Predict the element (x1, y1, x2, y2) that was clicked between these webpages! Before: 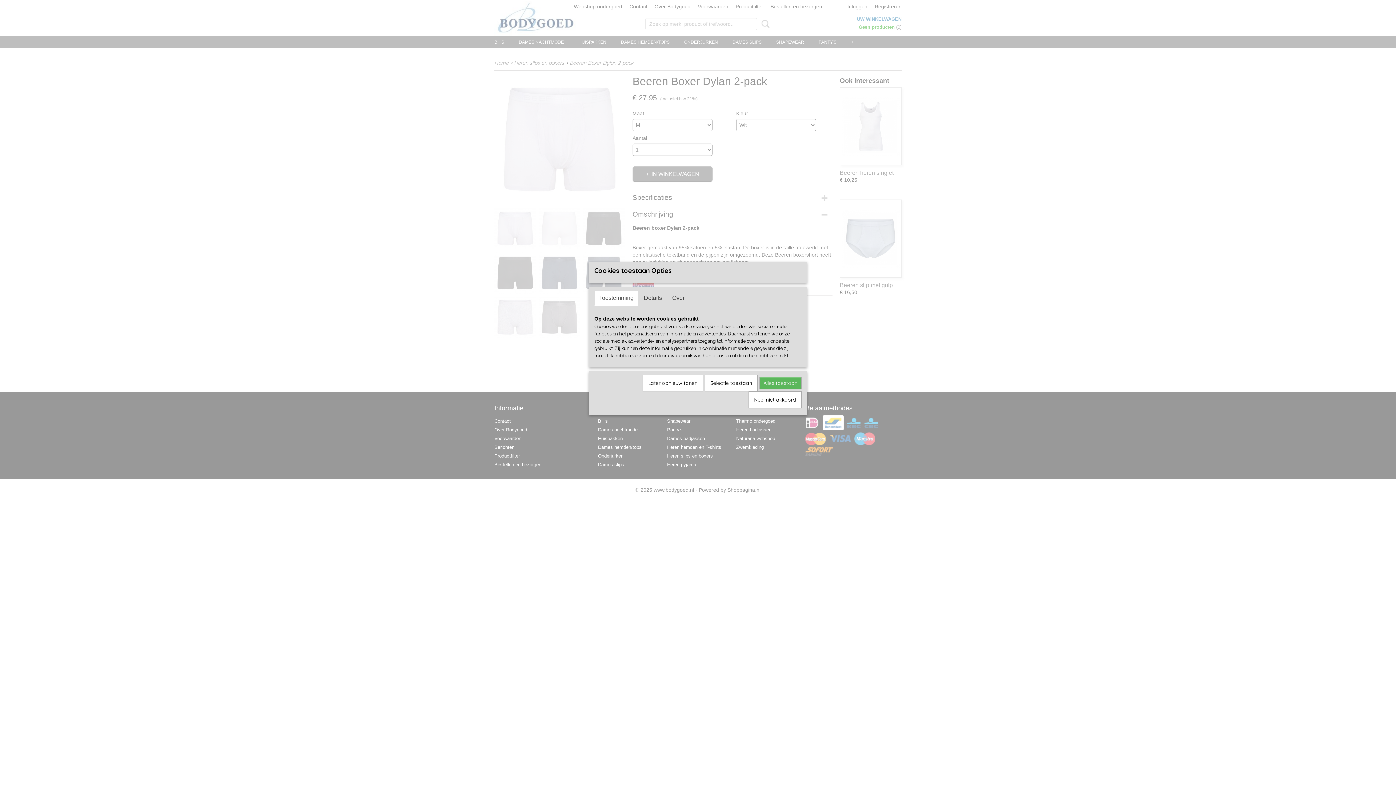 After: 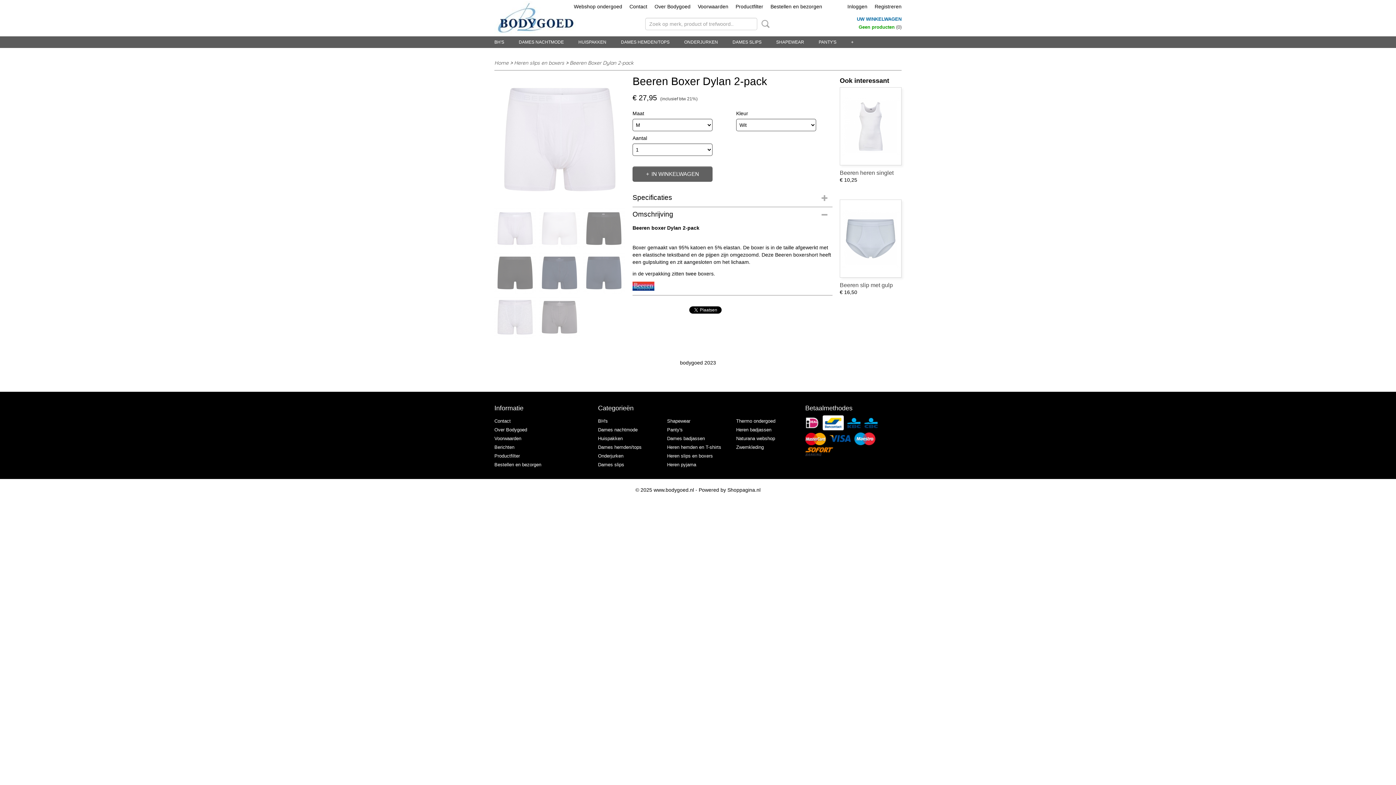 Action: label: Selectie toestaan bbox: (705, 374, 757, 391)